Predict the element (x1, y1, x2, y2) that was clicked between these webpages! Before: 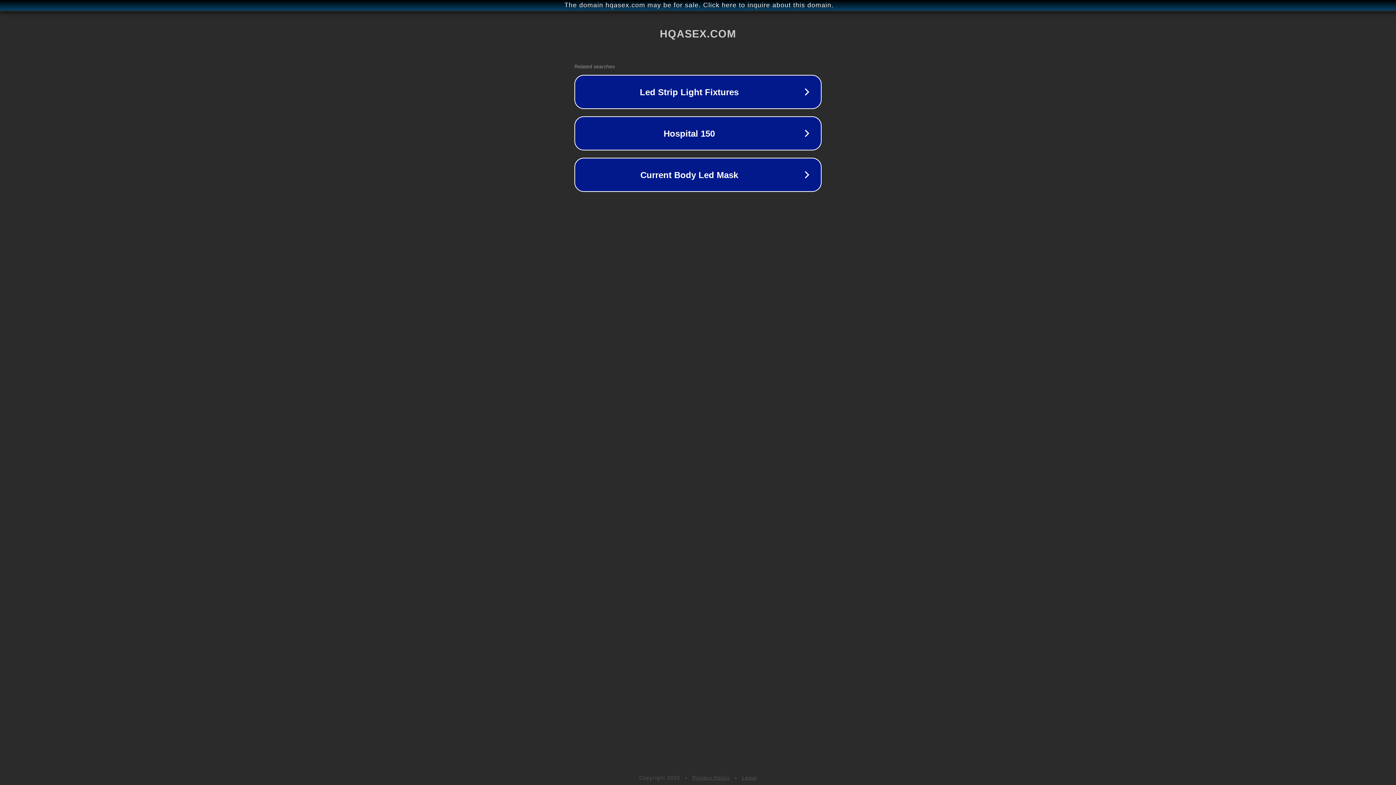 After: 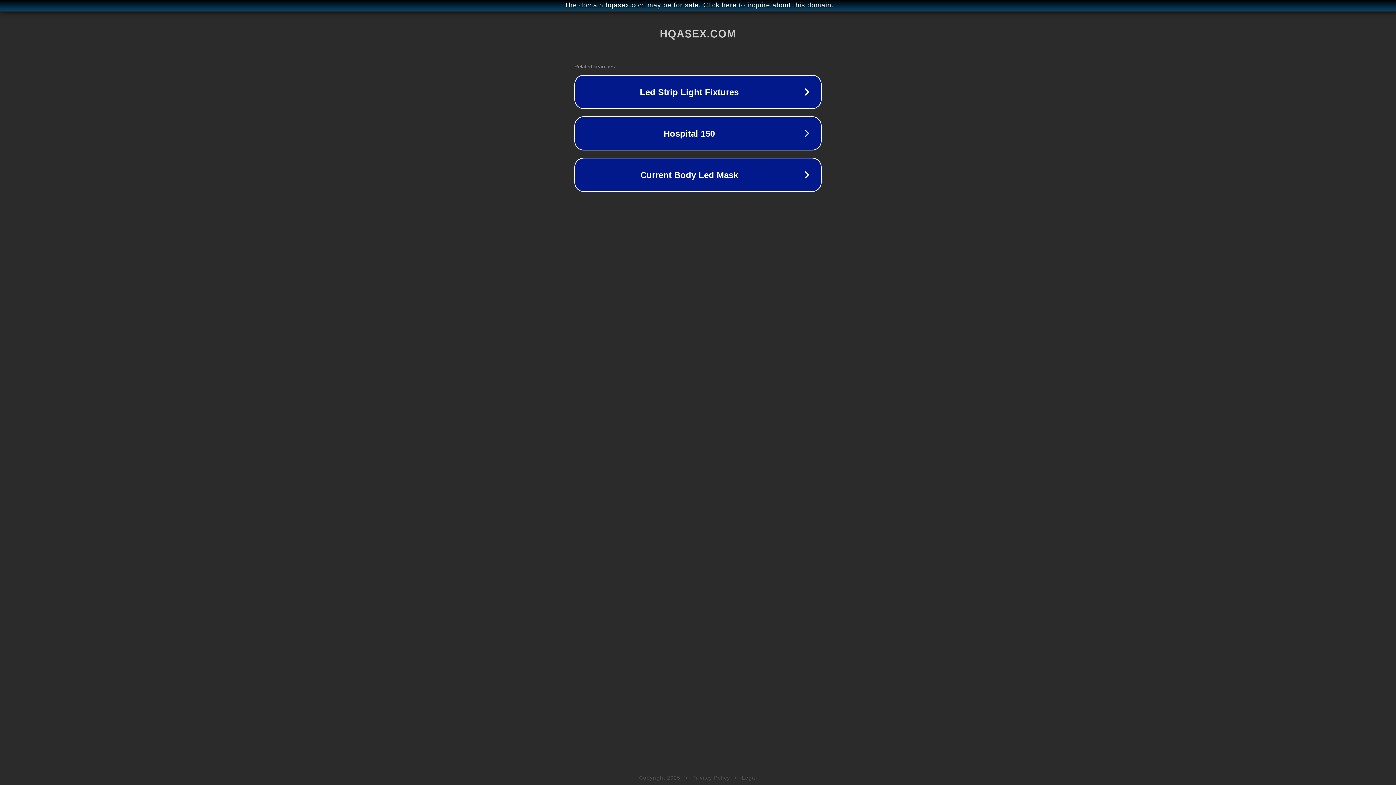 Action: label: Legal bbox: (742, 775, 757, 781)